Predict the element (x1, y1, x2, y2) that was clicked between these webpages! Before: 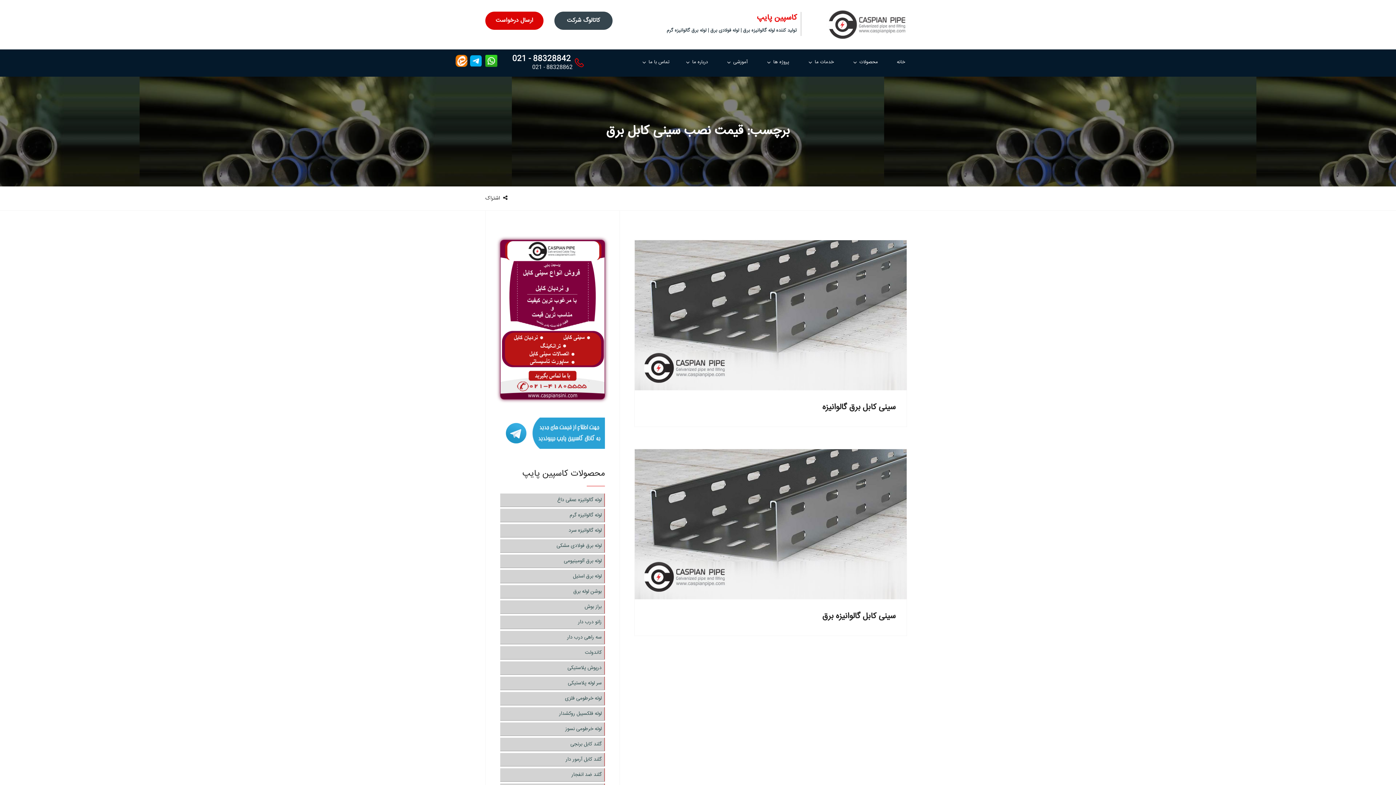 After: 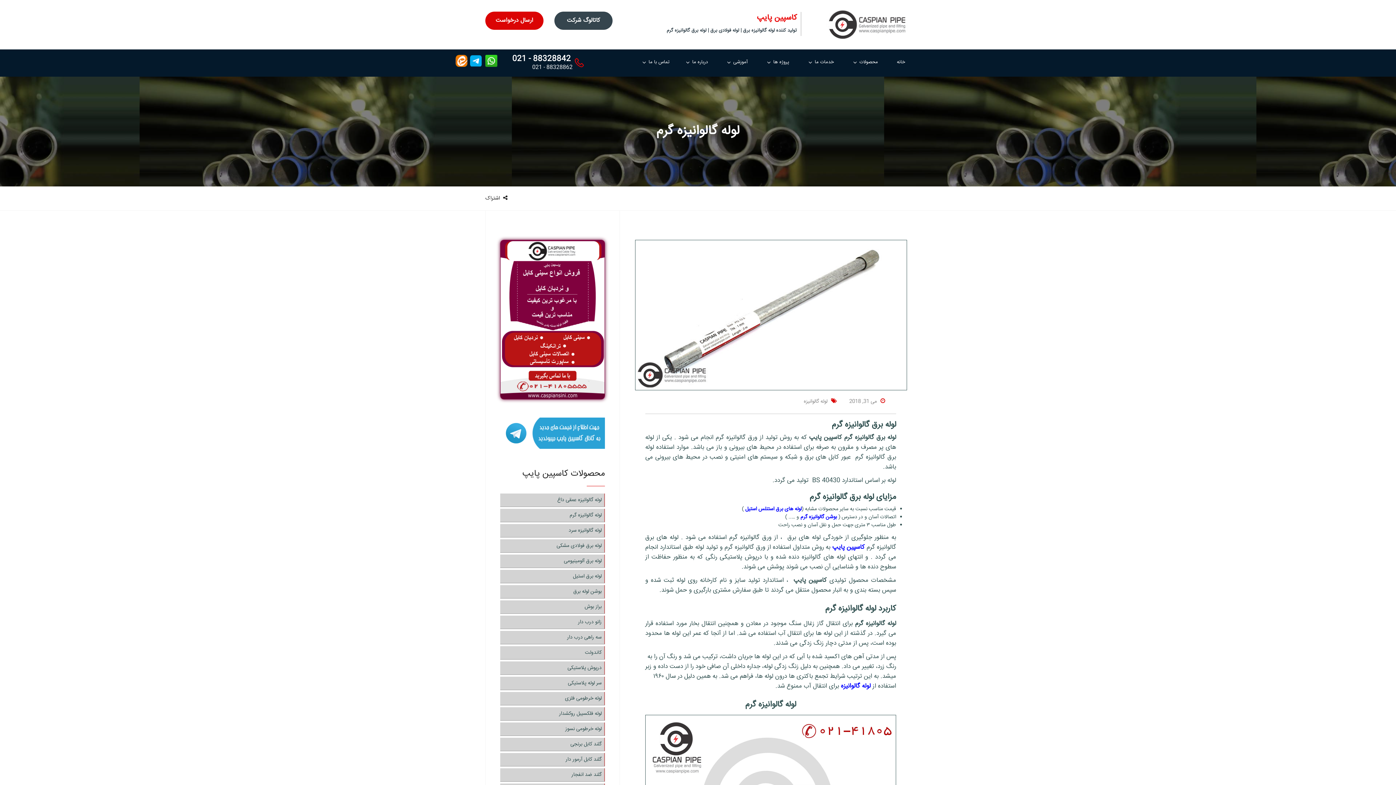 Action: bbox: (500, 509, 605, 522) label: لوله گالوانیزه گرم